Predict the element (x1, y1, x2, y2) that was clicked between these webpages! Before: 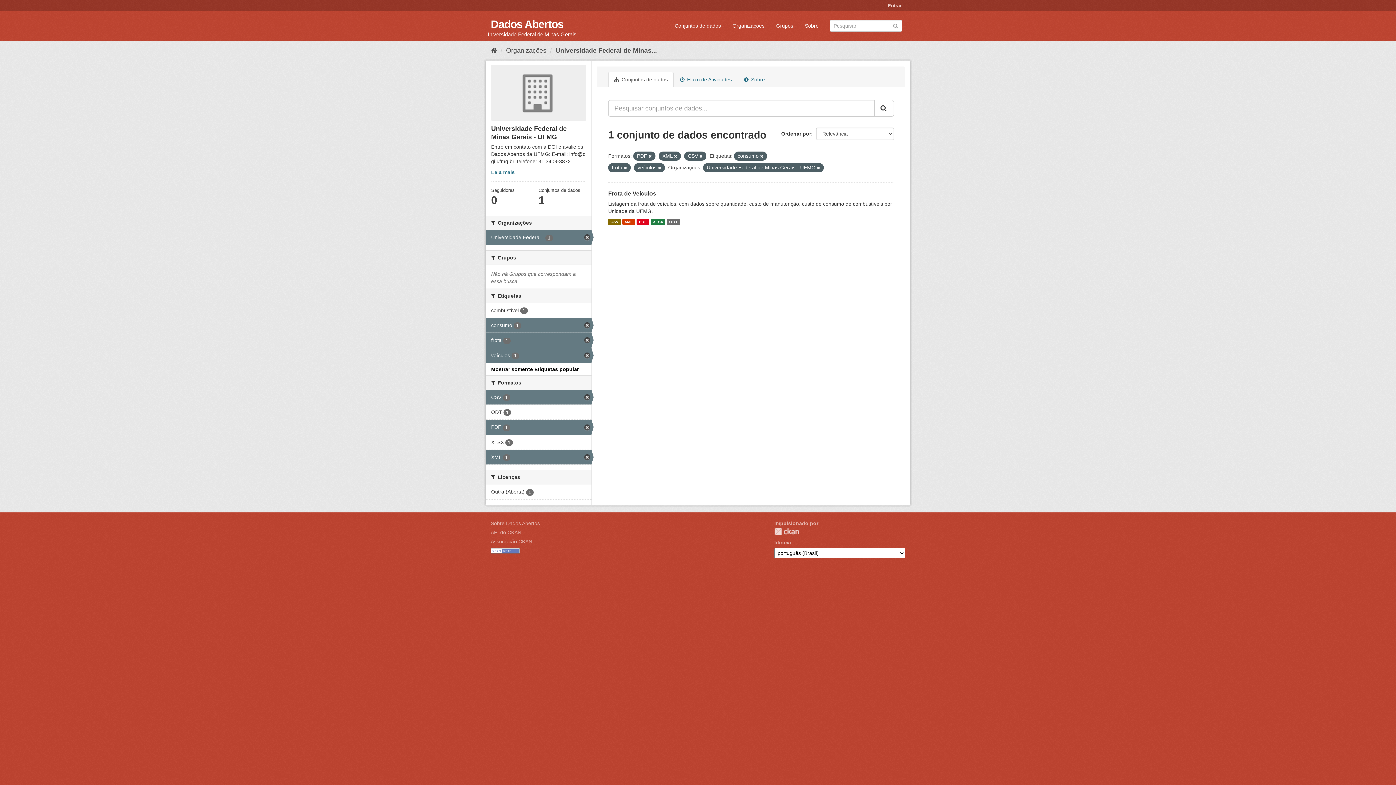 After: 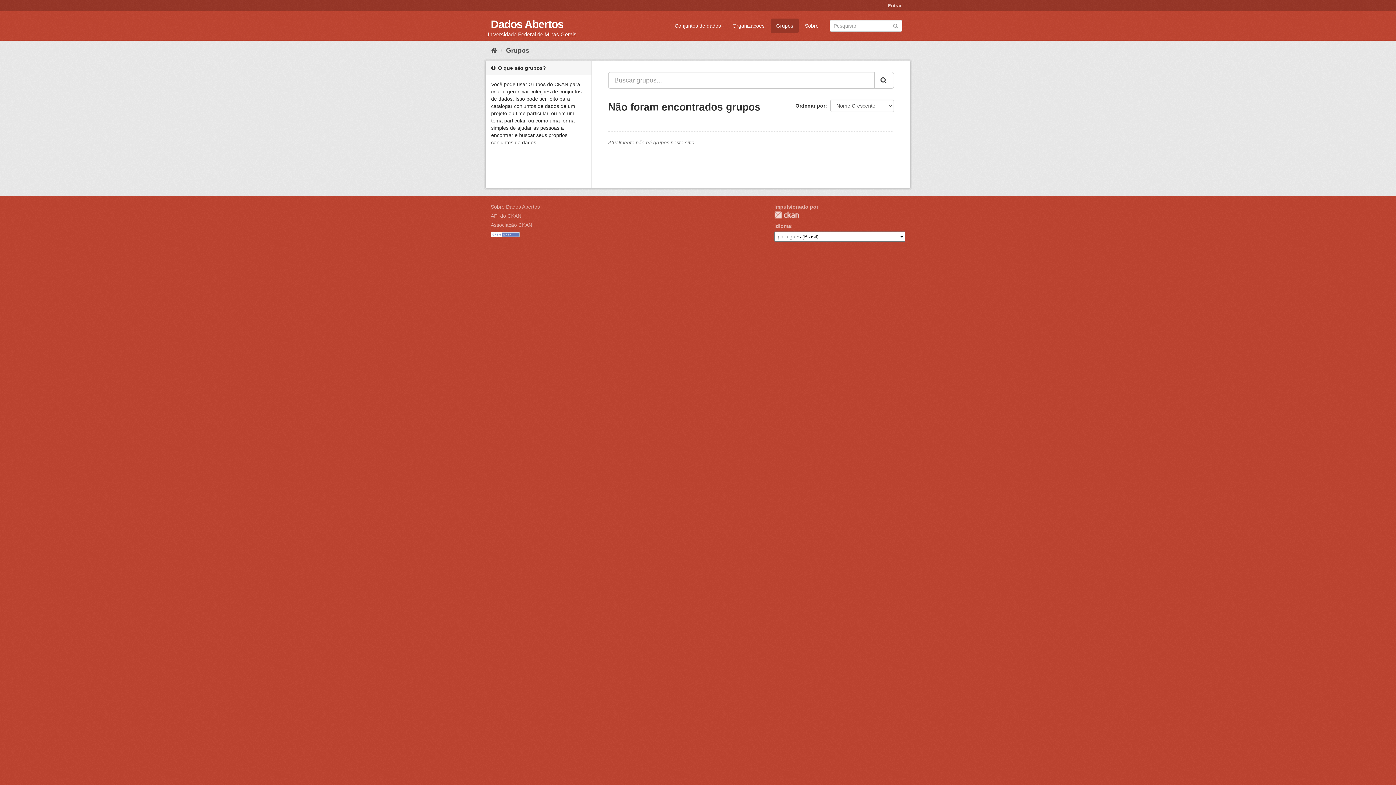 Action: bbox: (770, 18, 798, 33) label: Grupos